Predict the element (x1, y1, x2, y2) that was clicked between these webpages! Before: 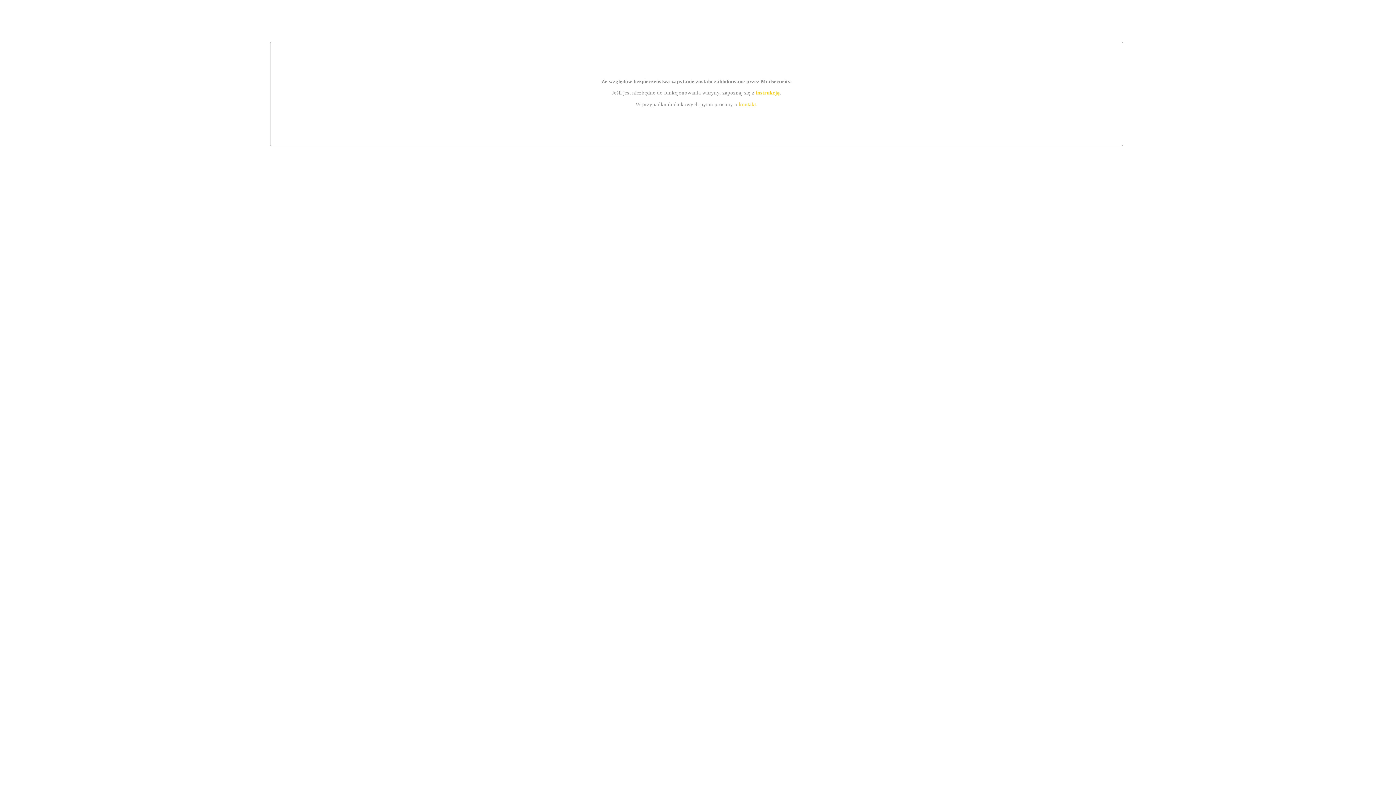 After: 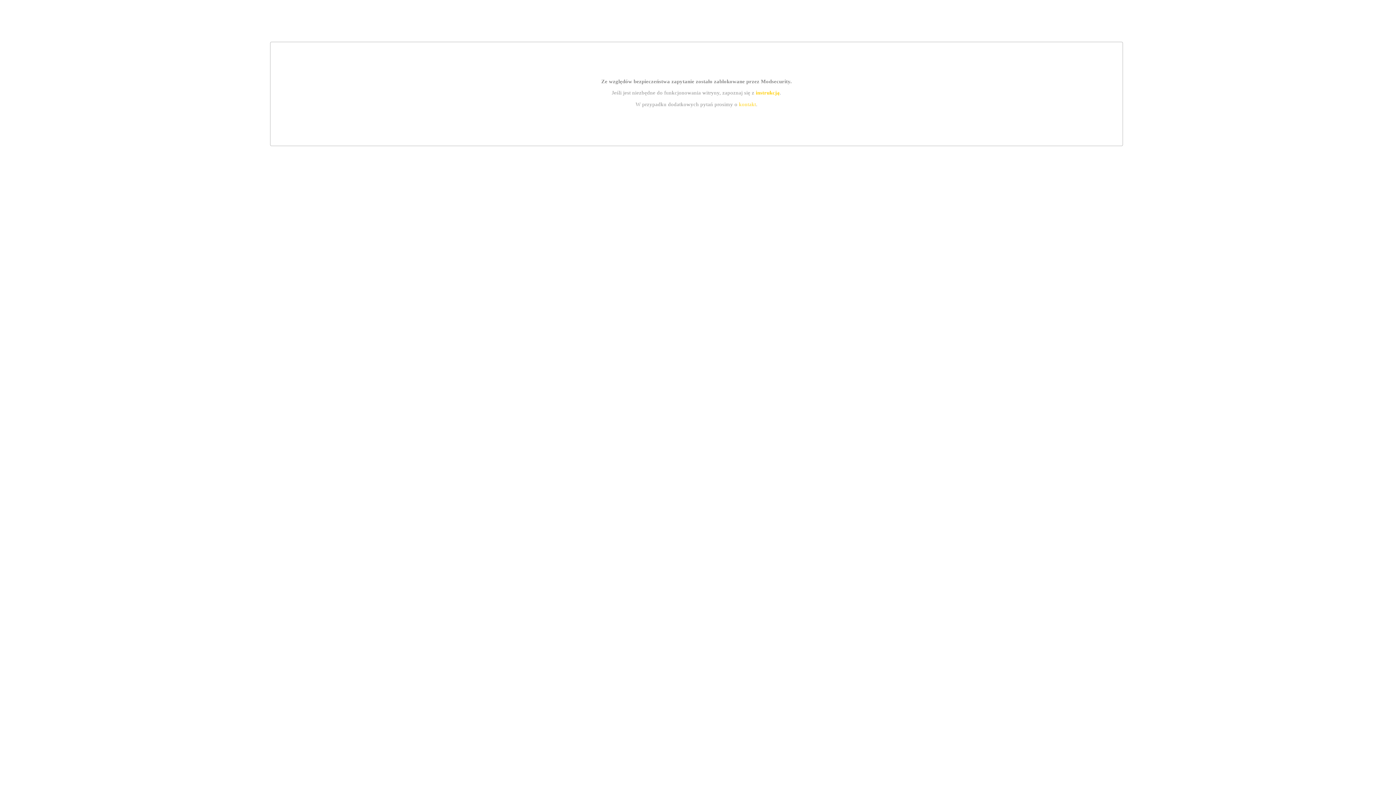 Action: bbox: (755, 89, 779, 95) label: instrukcją